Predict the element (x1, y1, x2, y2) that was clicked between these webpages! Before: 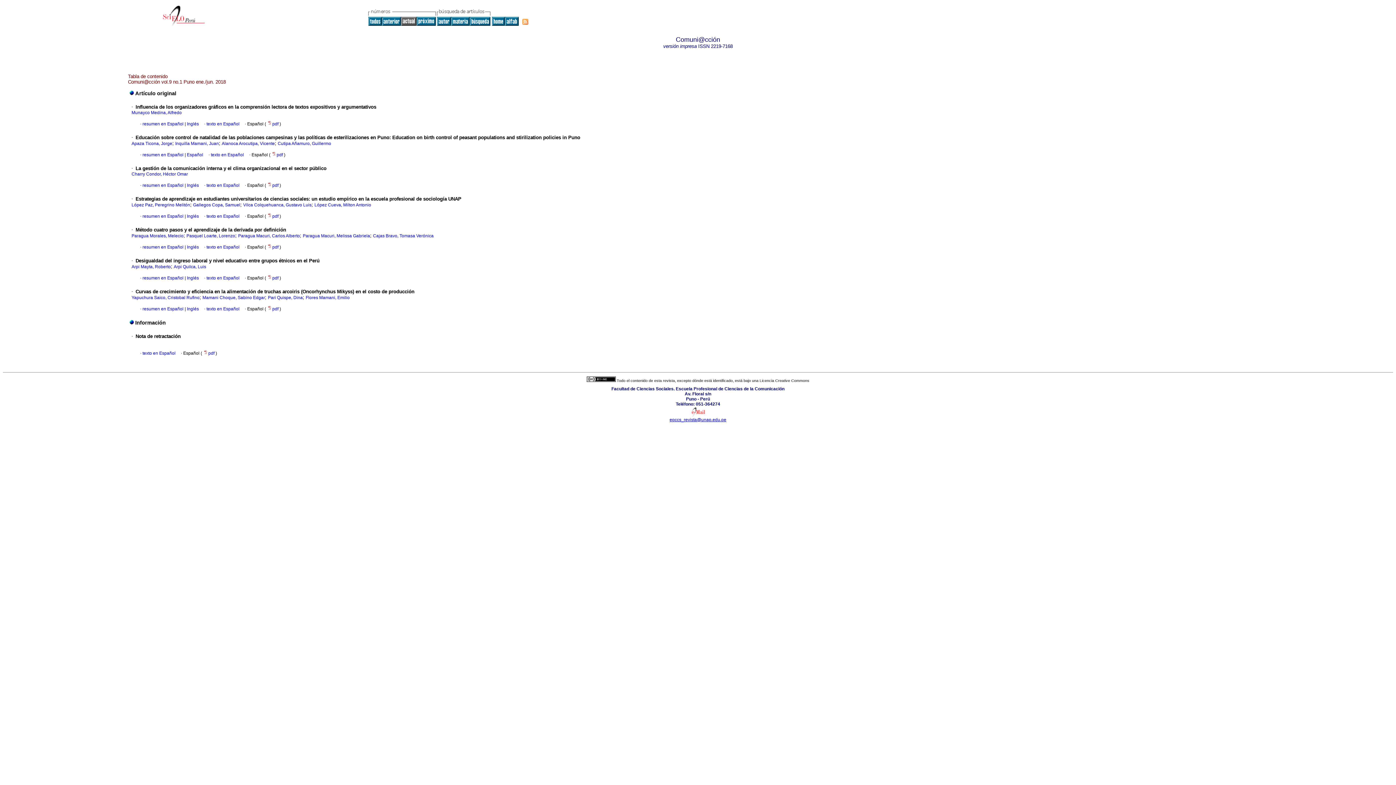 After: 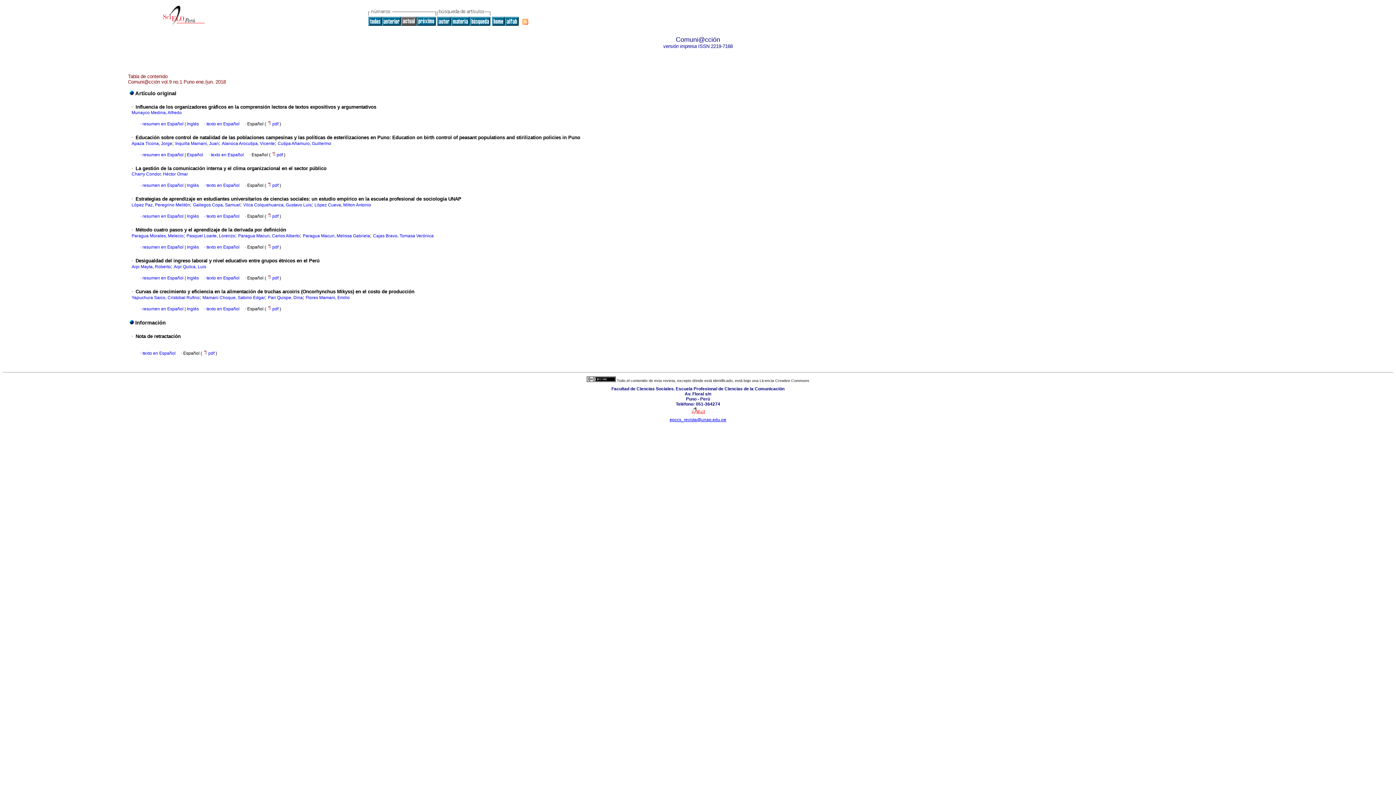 Action: label: Paragua Macuri, Carlos Alberto bbox: (238, 233, 300, 238)